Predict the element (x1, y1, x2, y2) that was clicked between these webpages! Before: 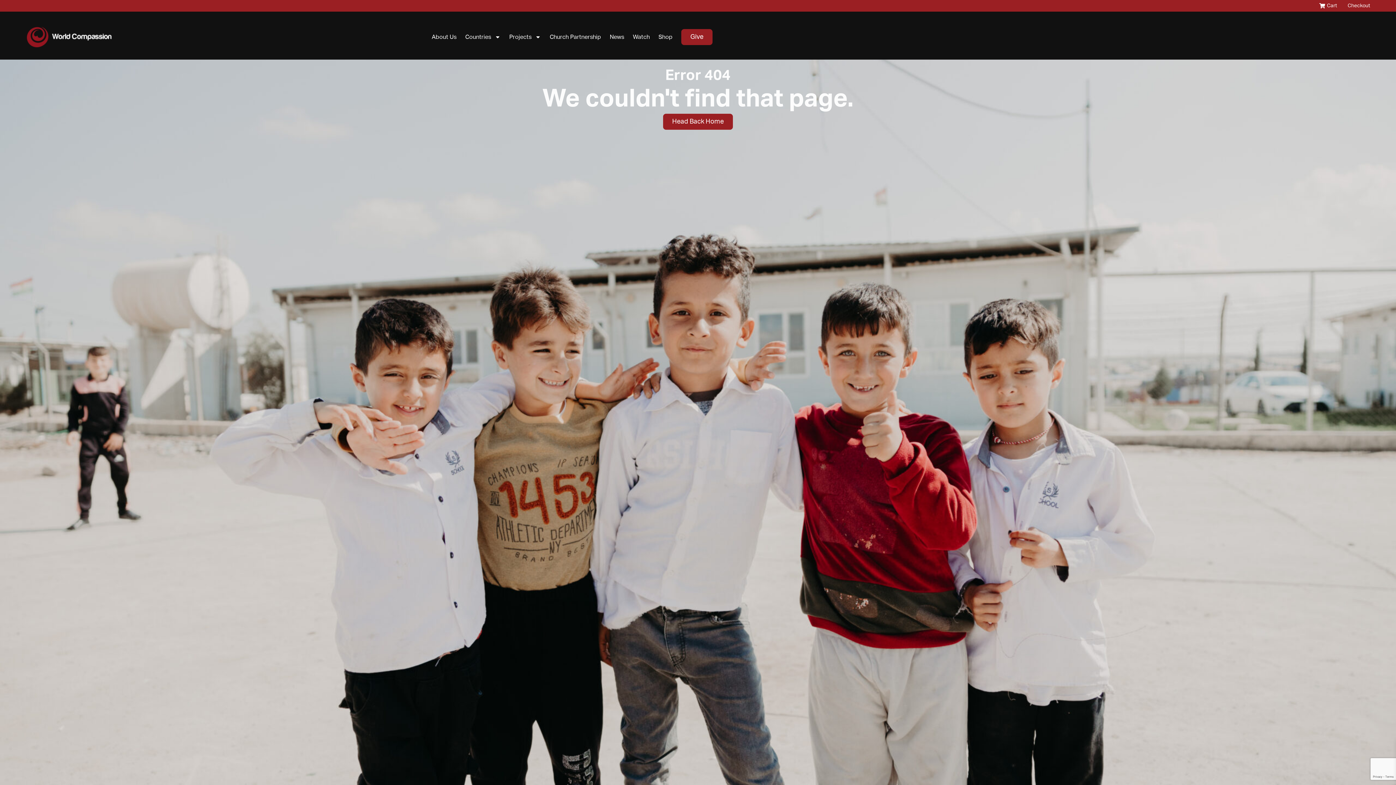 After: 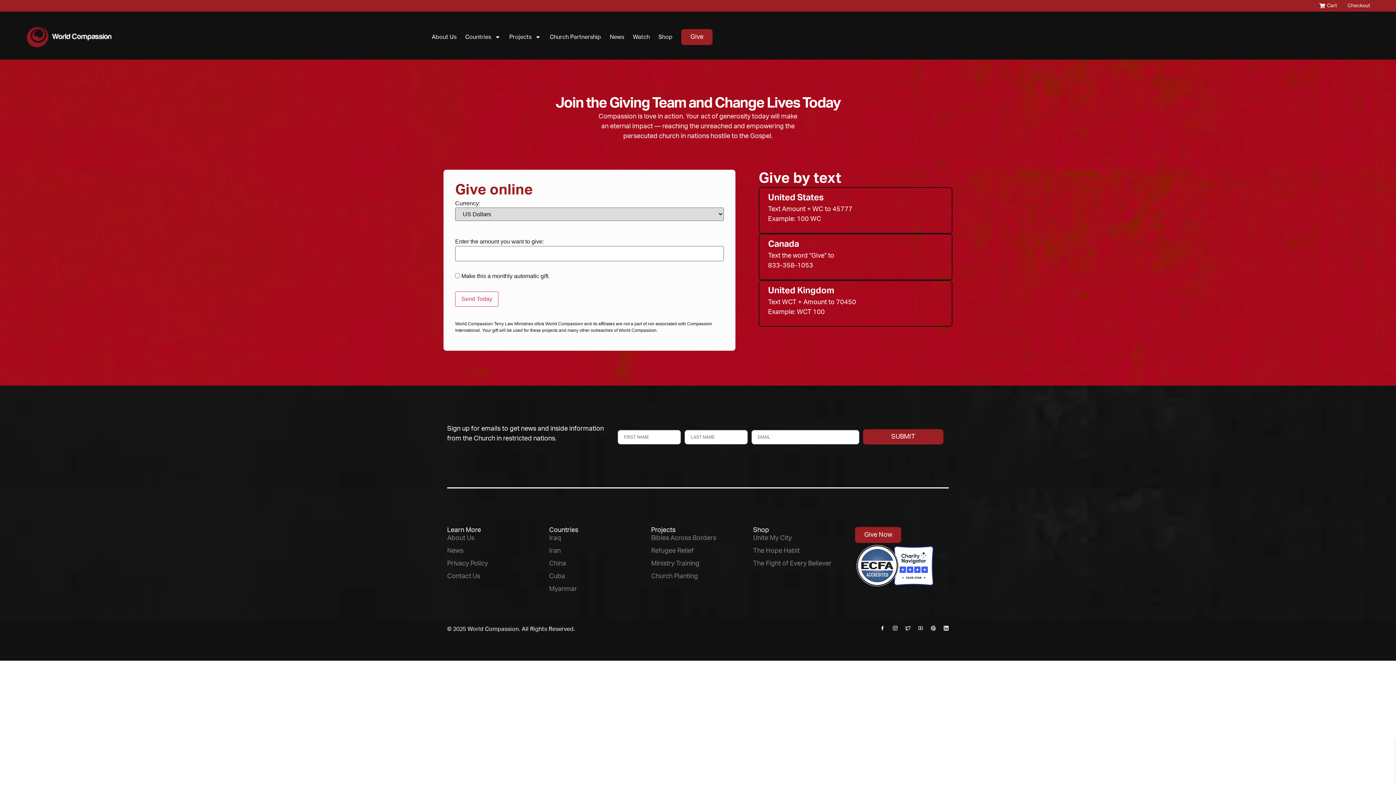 Action: label: Give bbox: (681, 29, 712, 45)